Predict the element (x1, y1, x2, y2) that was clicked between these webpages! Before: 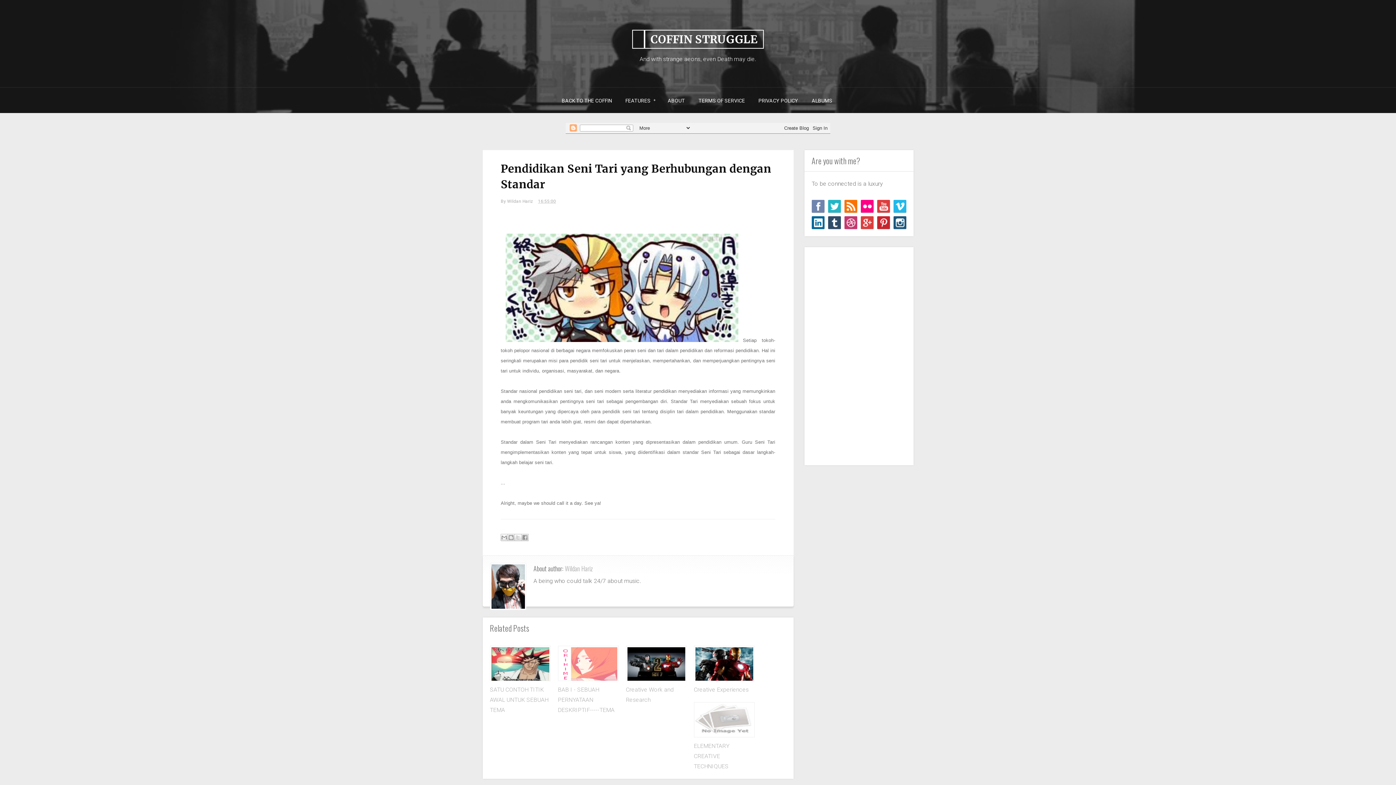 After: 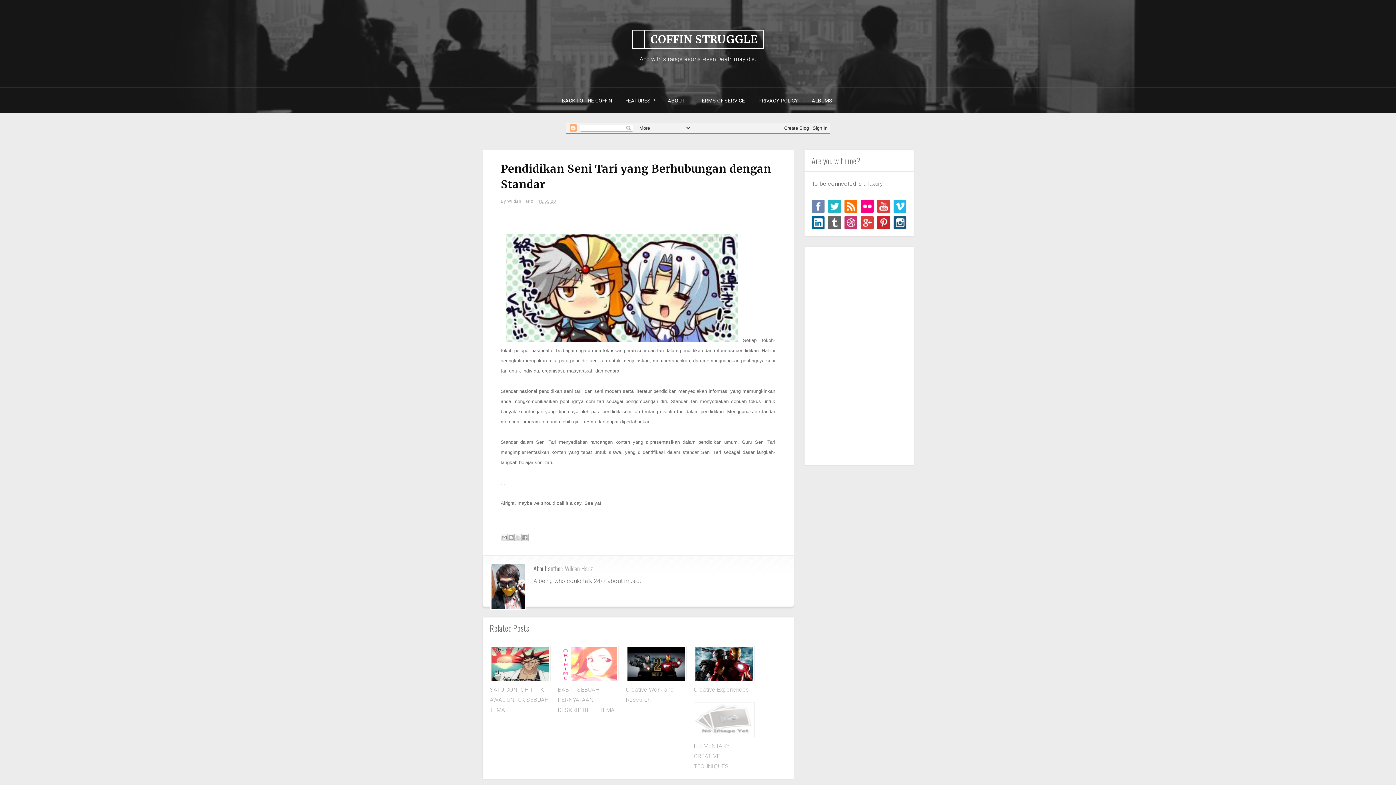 Action: bbox: (828, 216, 840, 229)